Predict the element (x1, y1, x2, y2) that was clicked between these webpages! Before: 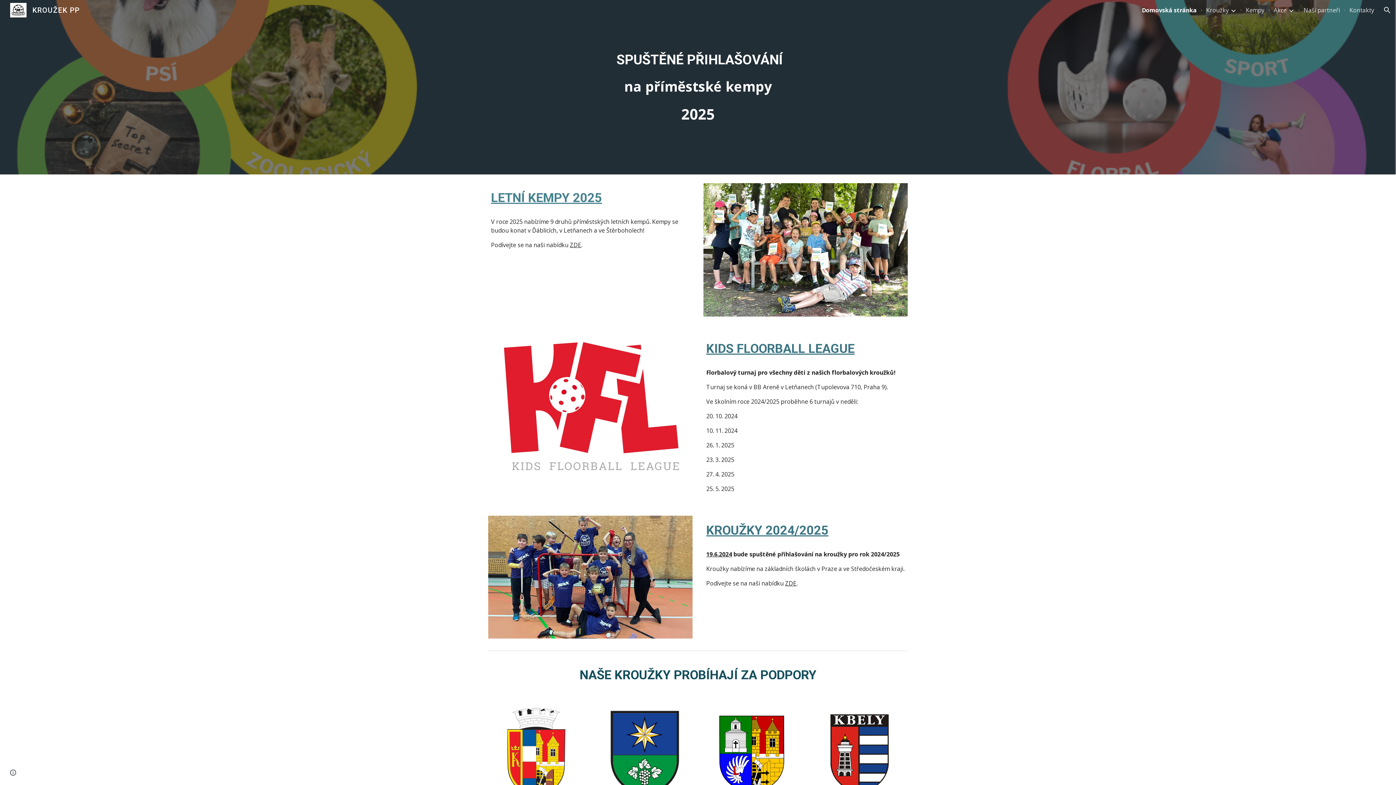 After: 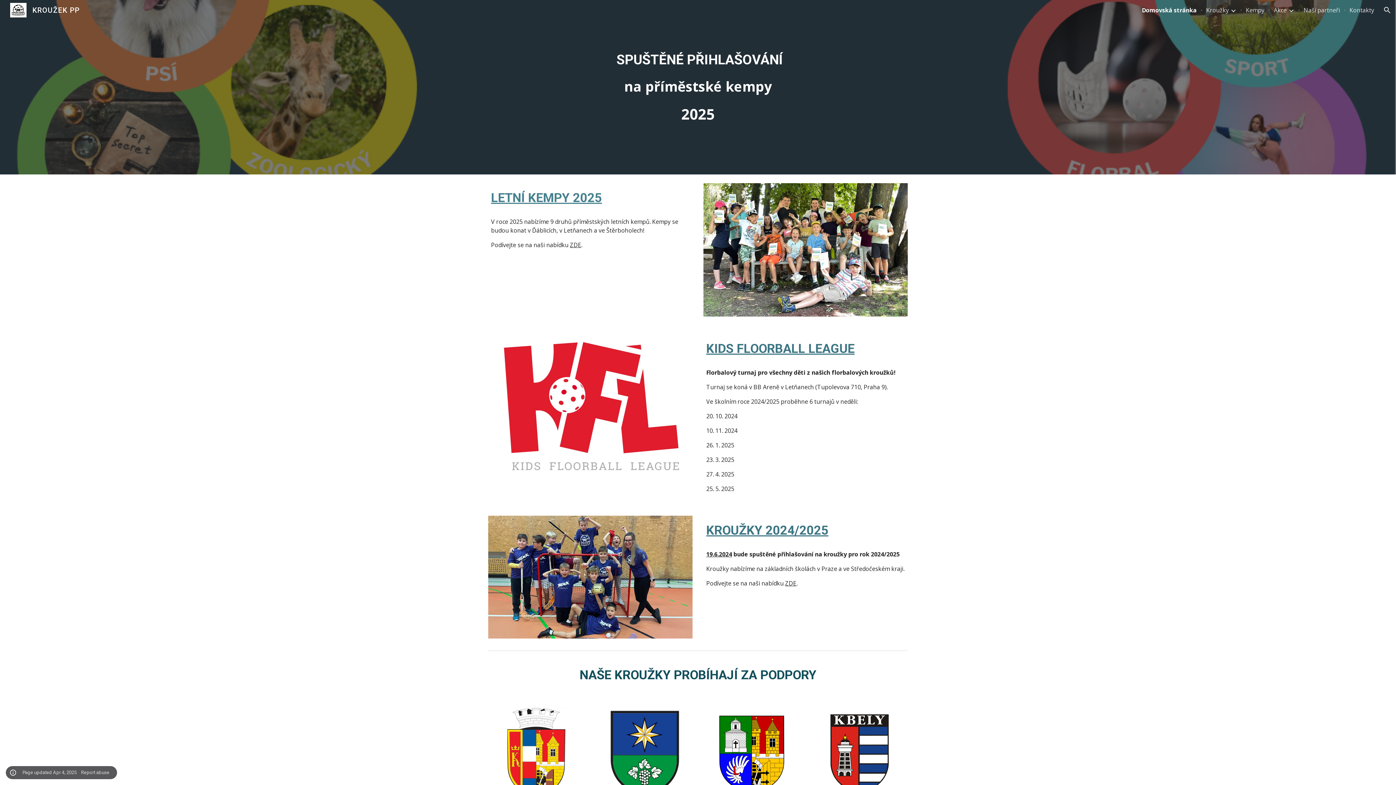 Action: bbox: (8, 768, 18, 778) label: Site actions